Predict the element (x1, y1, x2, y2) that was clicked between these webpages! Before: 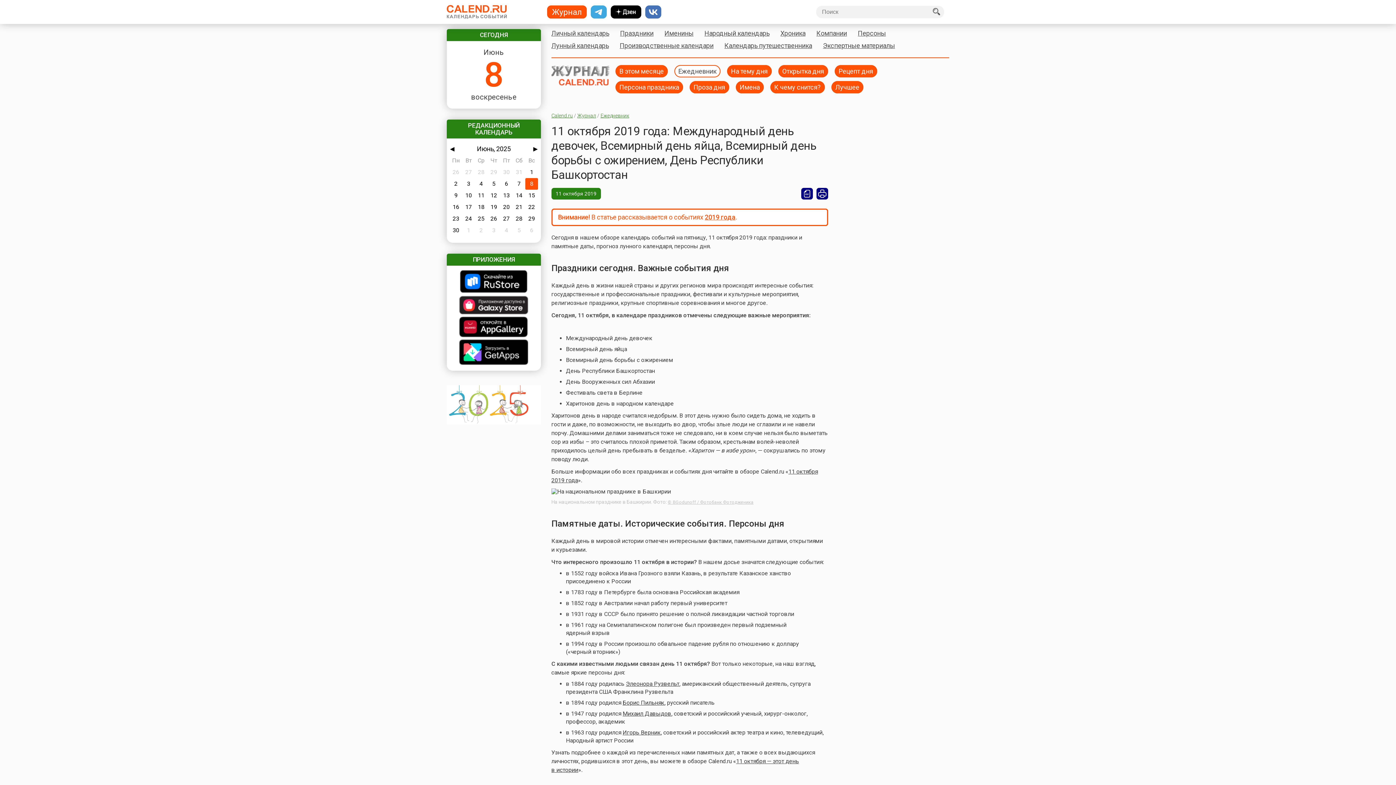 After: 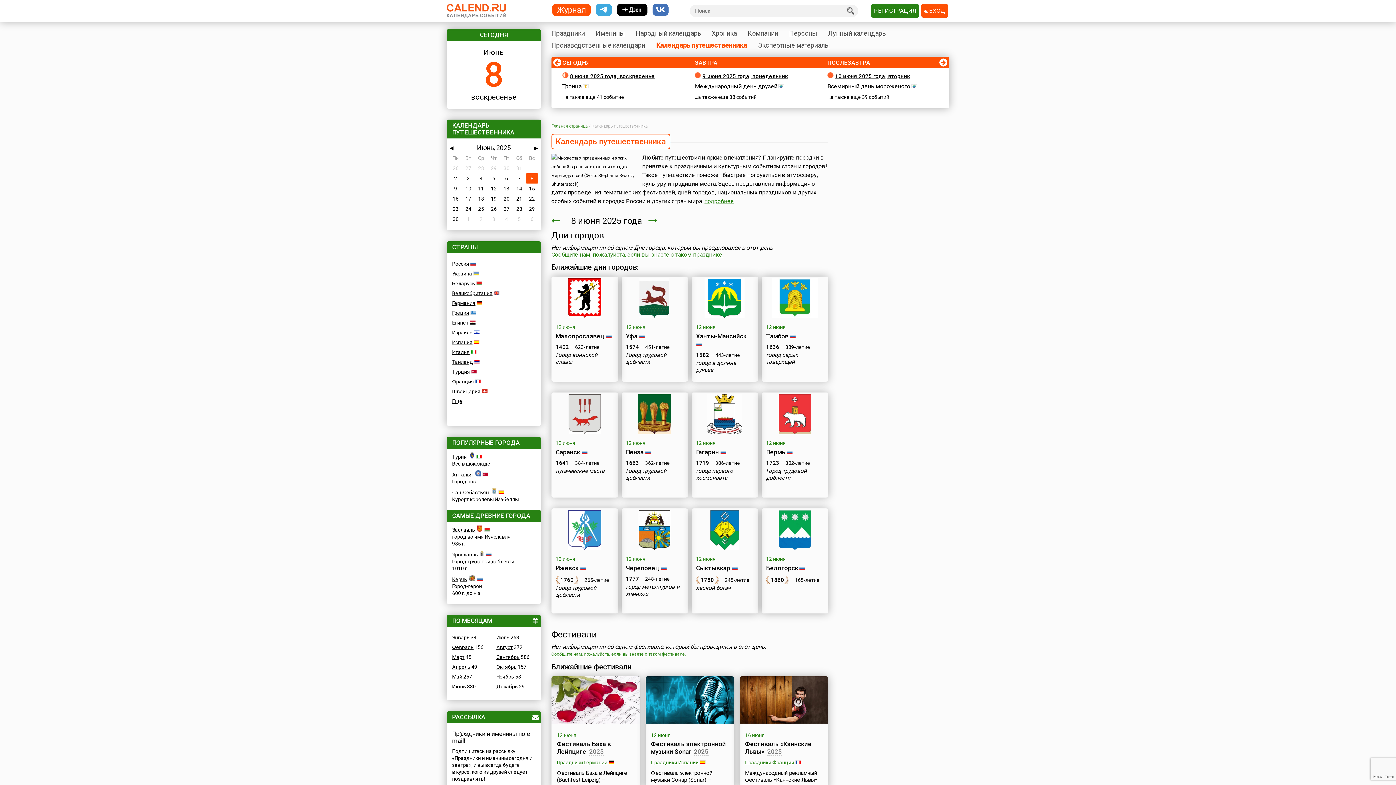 Action: label: Календарь путешественника bbox: (724, 41, 812, 50)